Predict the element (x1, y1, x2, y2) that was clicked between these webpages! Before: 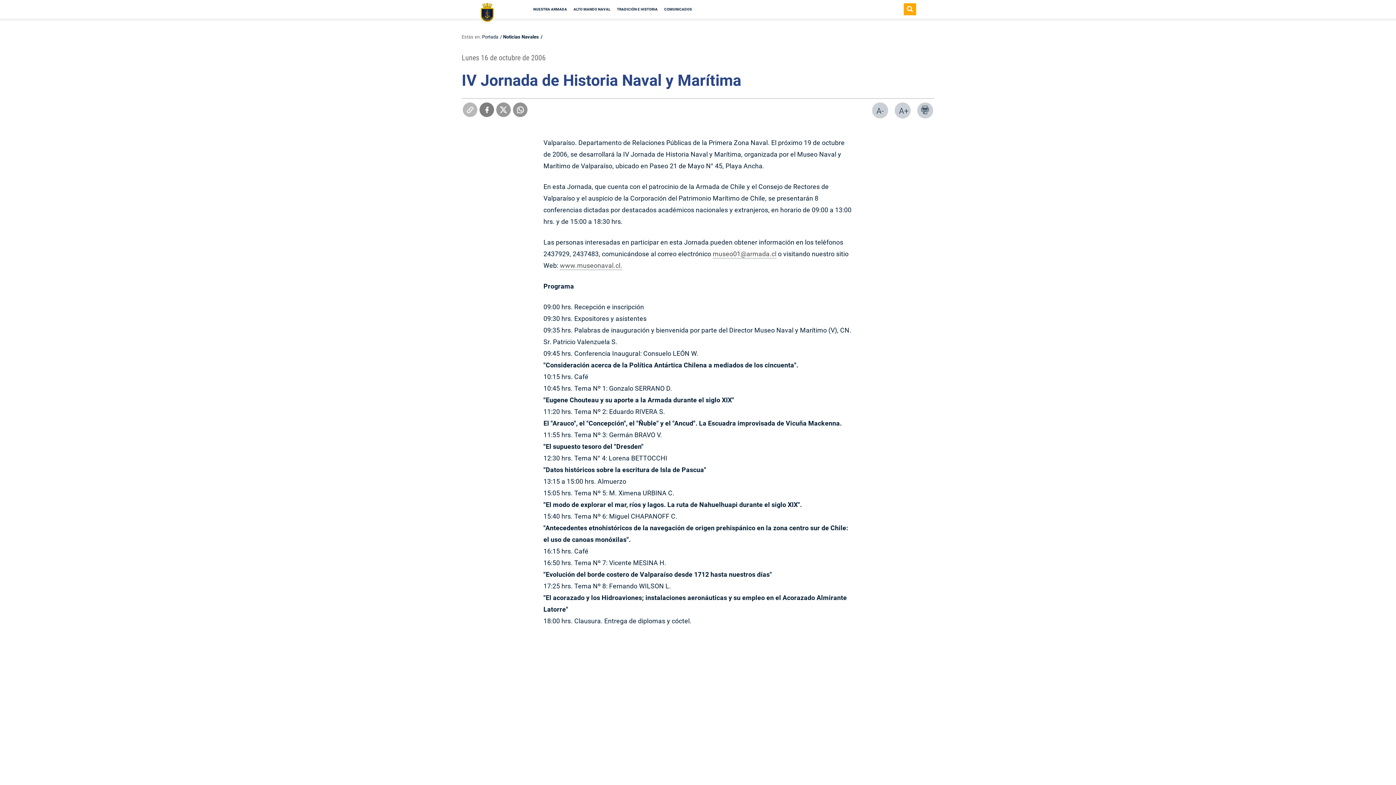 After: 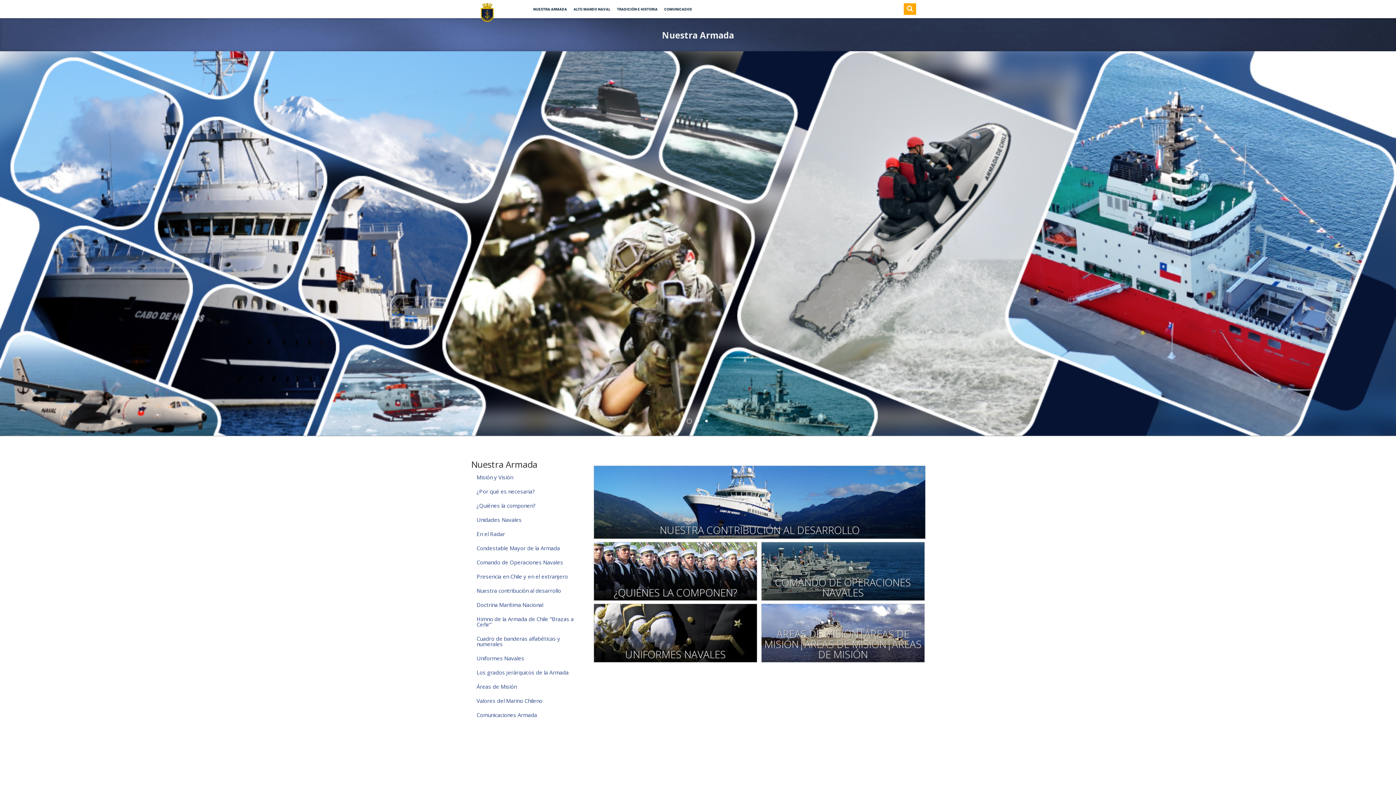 Action: bbox: (530, 7, 569, 10) label: NUESTRA ARMADA